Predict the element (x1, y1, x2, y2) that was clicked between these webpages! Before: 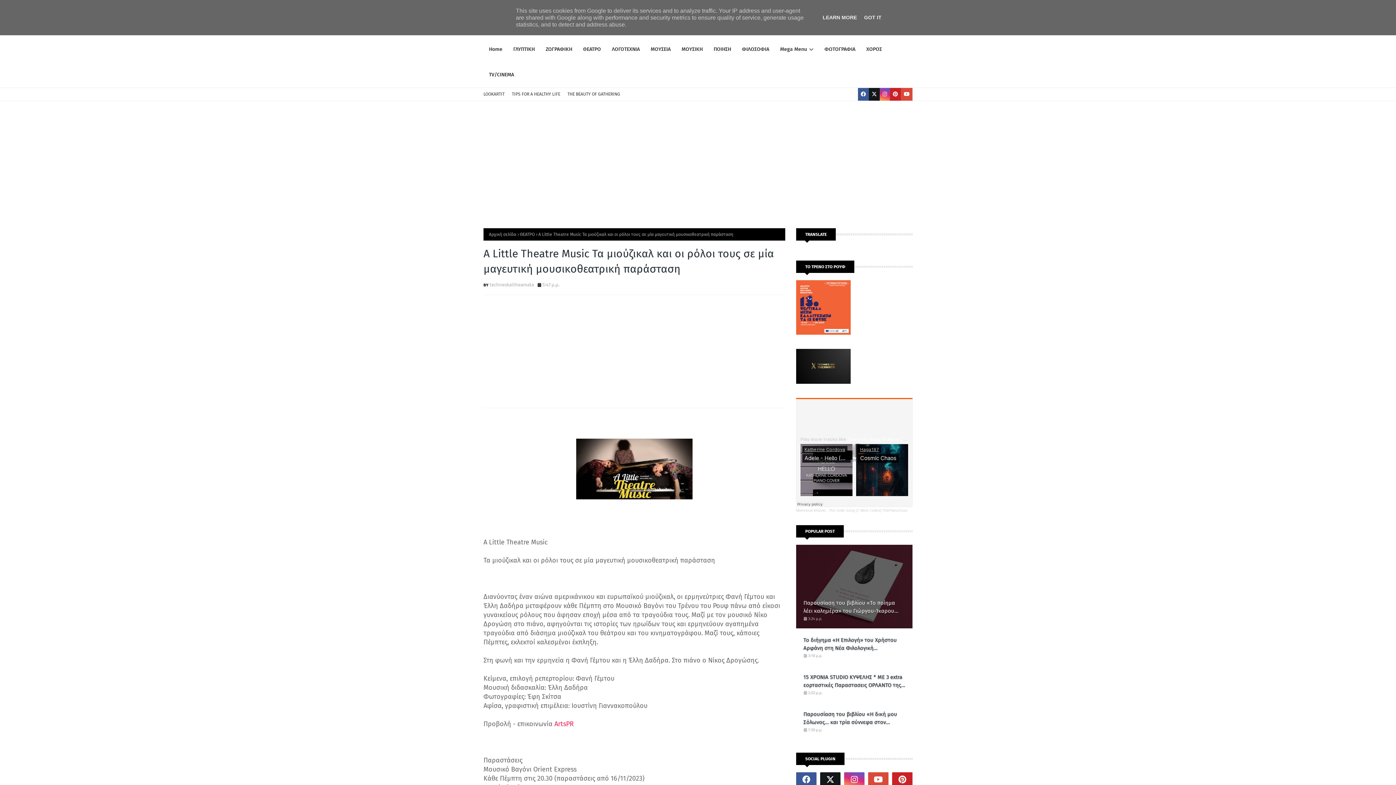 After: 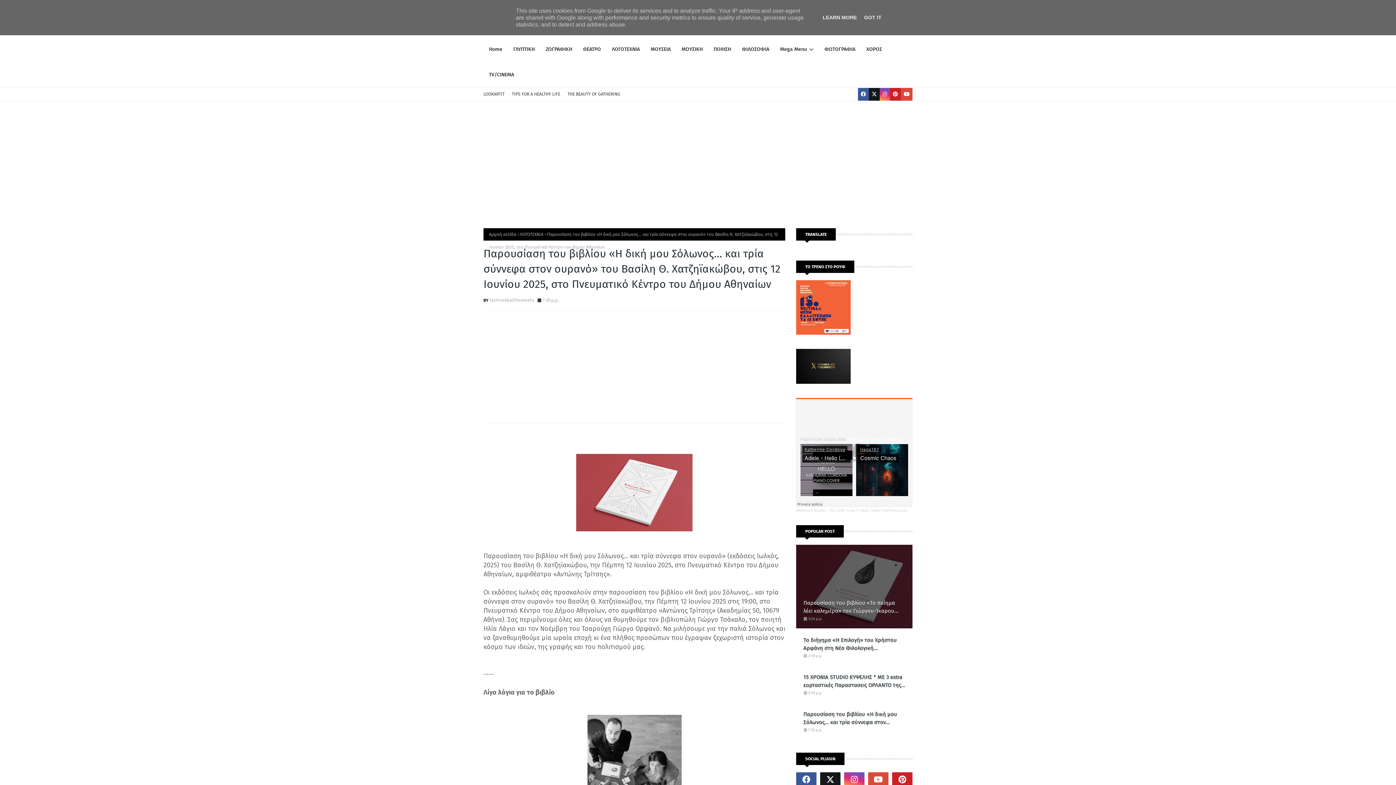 Action: label: Παρουσίαση του βιβλίου «Η δική μου Σόλωνος… και τρία σύννεφα στον ουρανό» του Βασίλη Θ. Χατζηϊακώβου, στις 12 Ιουνίου 2025, στο Πνευματικό Κέντρο του Δήμου Αθηναίων bbox: (803, 710, 905, 726)